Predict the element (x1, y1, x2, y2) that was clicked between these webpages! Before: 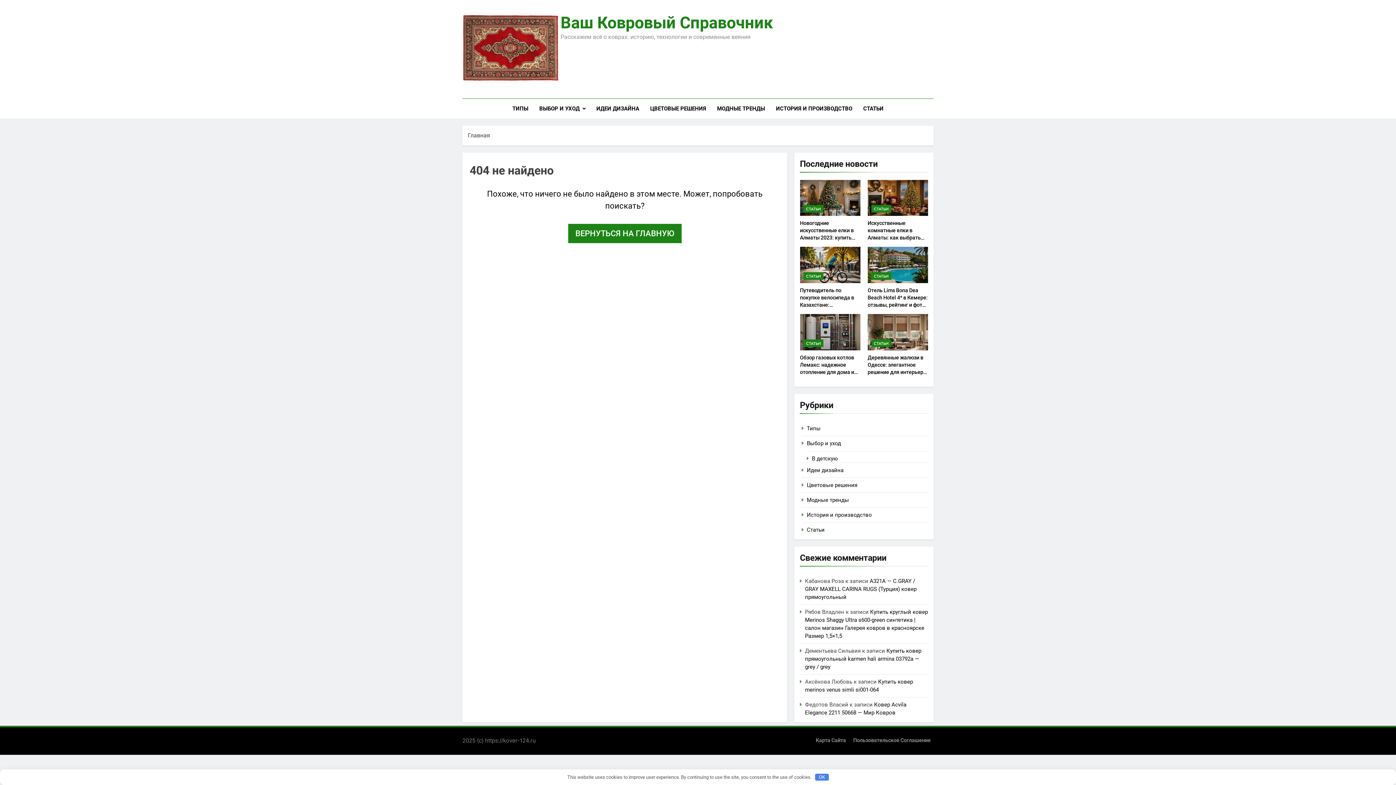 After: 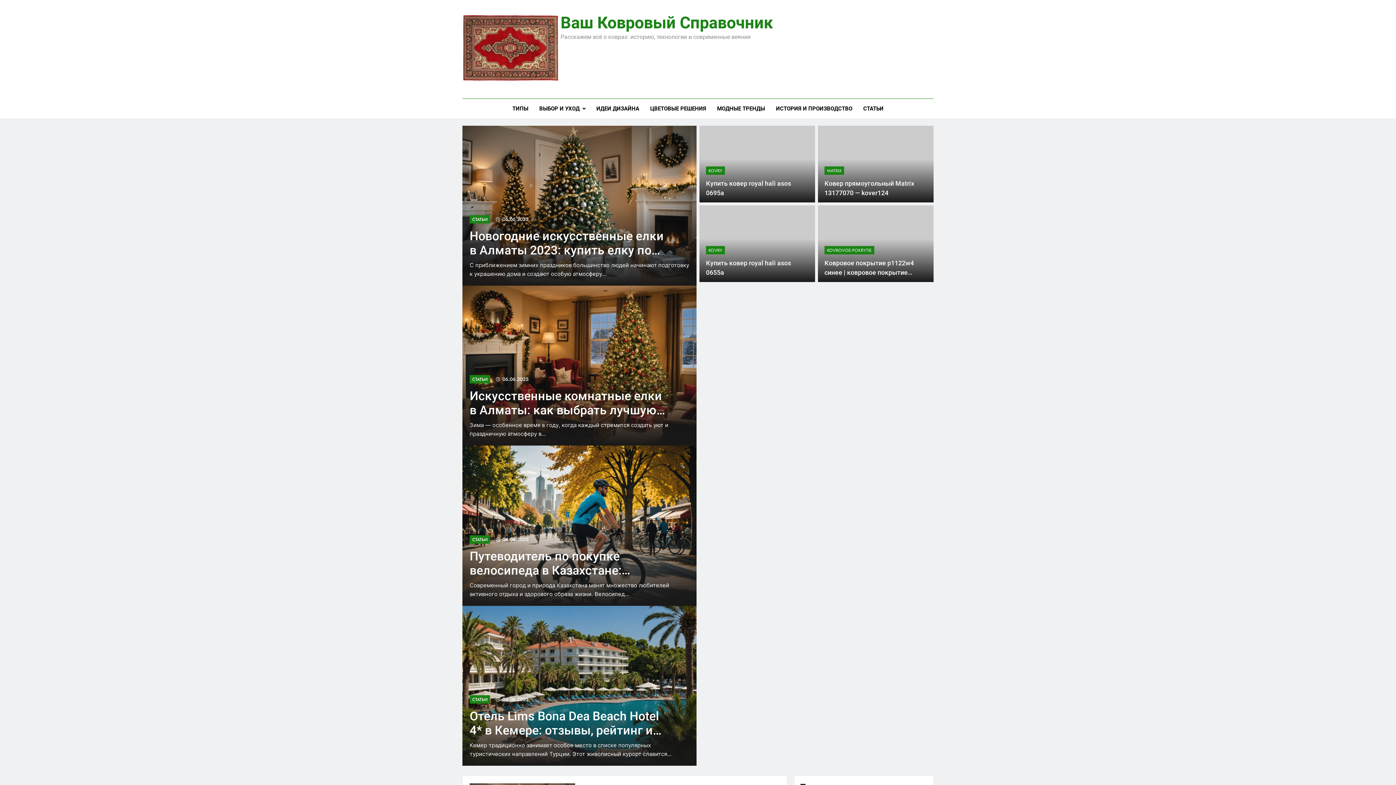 Action: bbox: (560, 13, 773, 32) label: Ваш Ковровый Справочник